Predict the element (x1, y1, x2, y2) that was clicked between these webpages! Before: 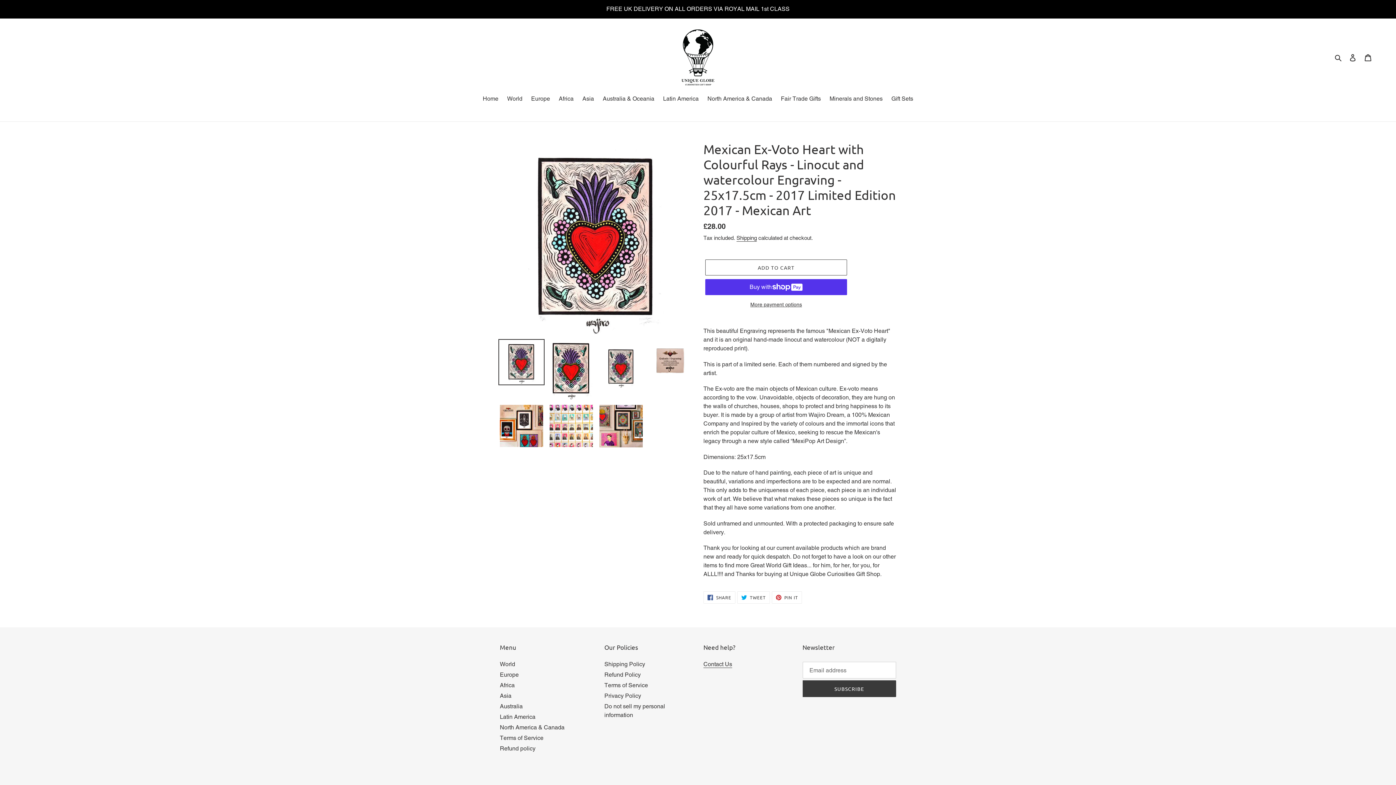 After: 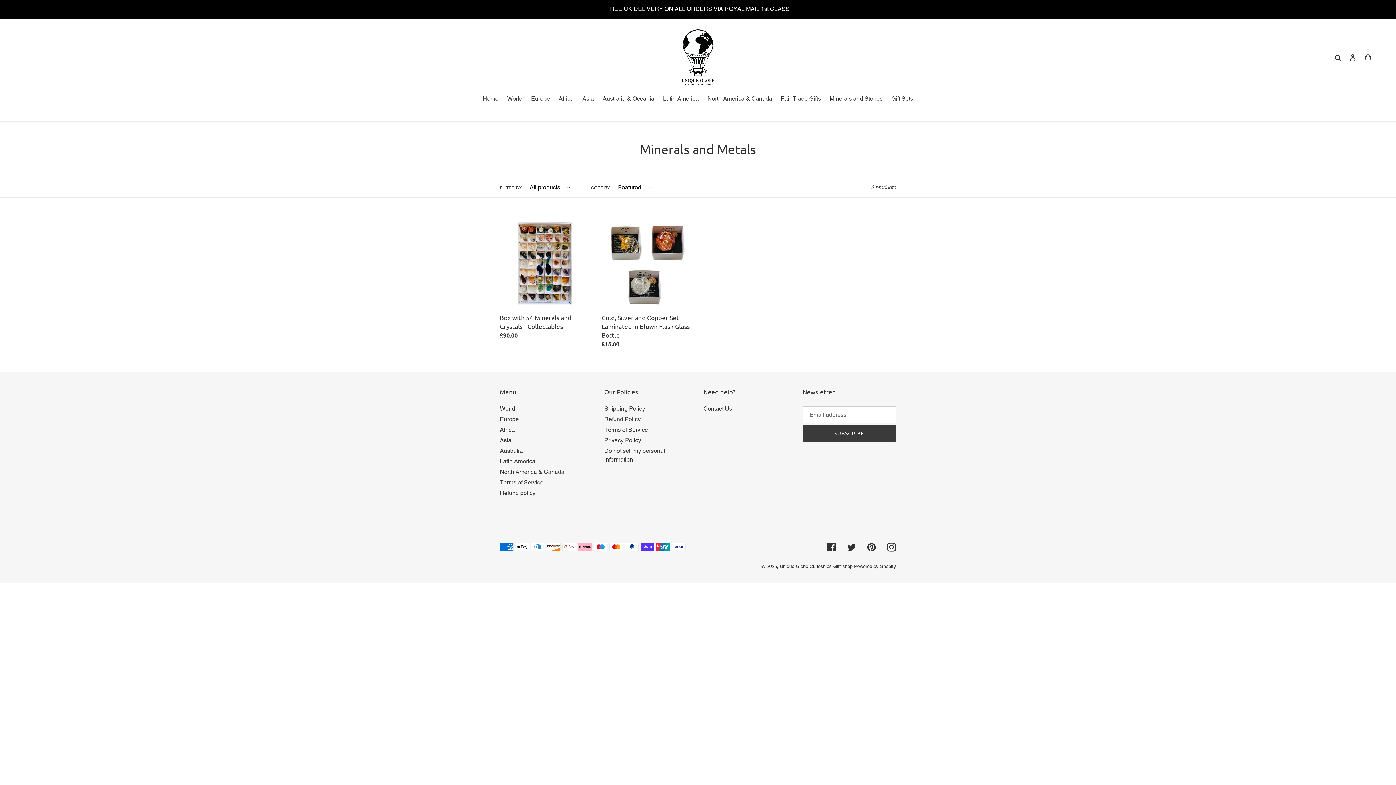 Action: bbox: (826, 94, 886, 104) label: Minerals and Stones